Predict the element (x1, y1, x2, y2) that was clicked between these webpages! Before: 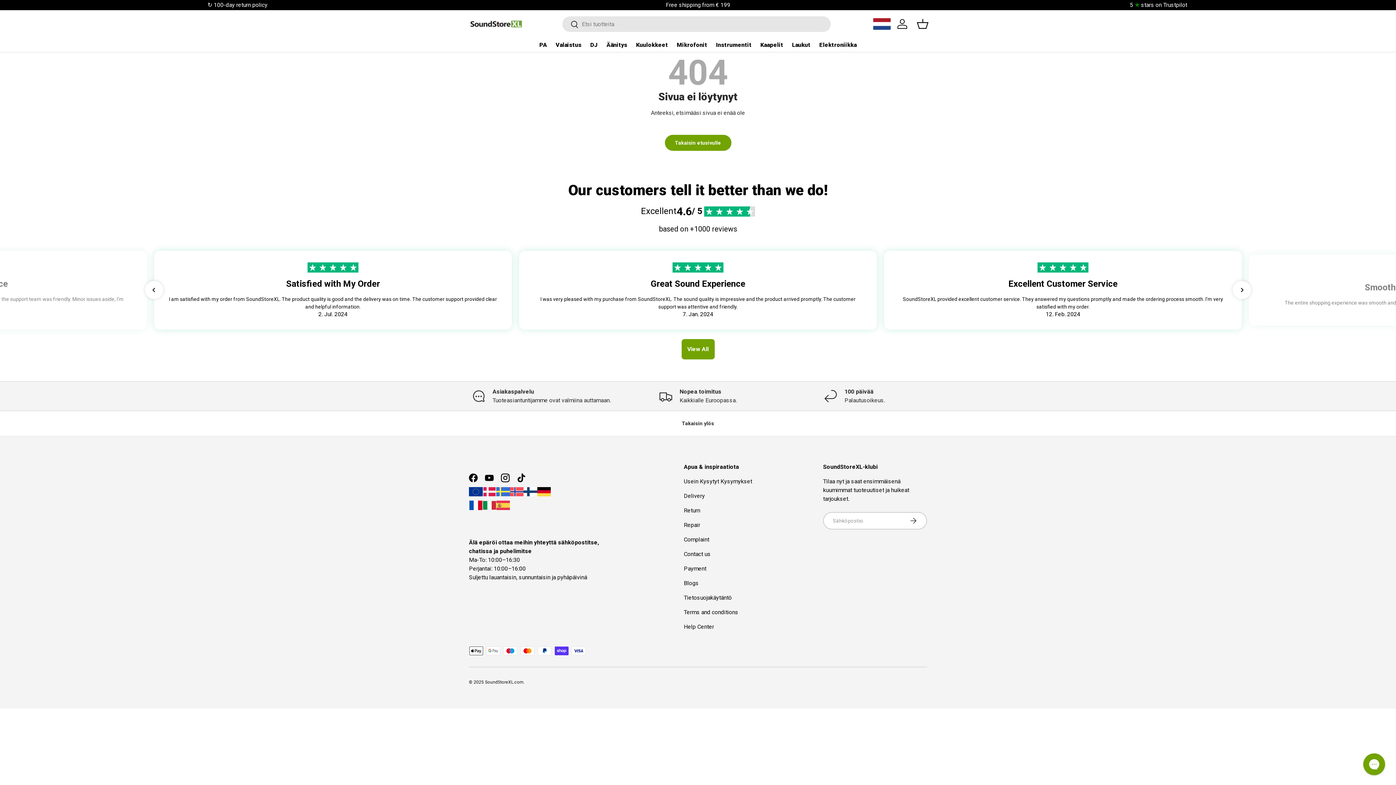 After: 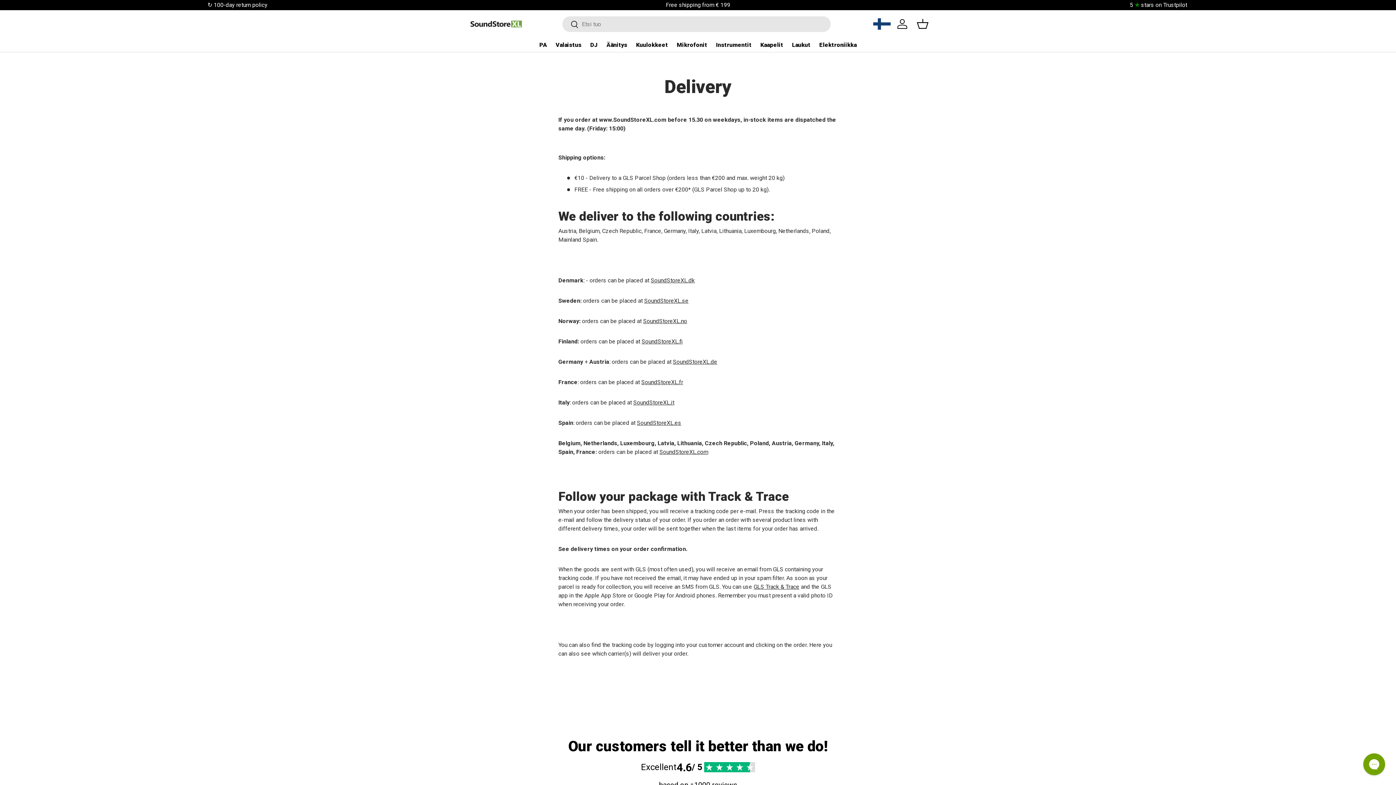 Action: bbox: (684, 492, 705, 499) label: Delivery